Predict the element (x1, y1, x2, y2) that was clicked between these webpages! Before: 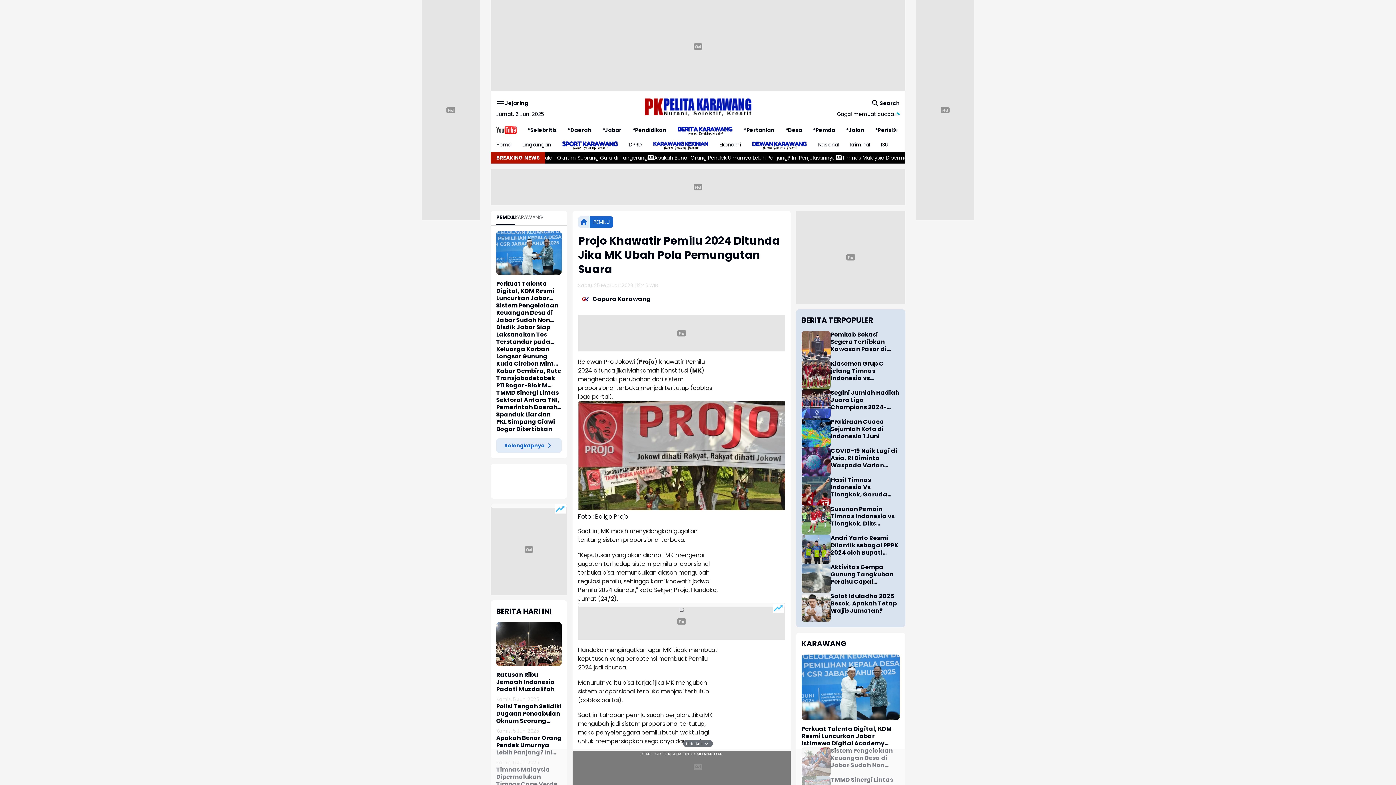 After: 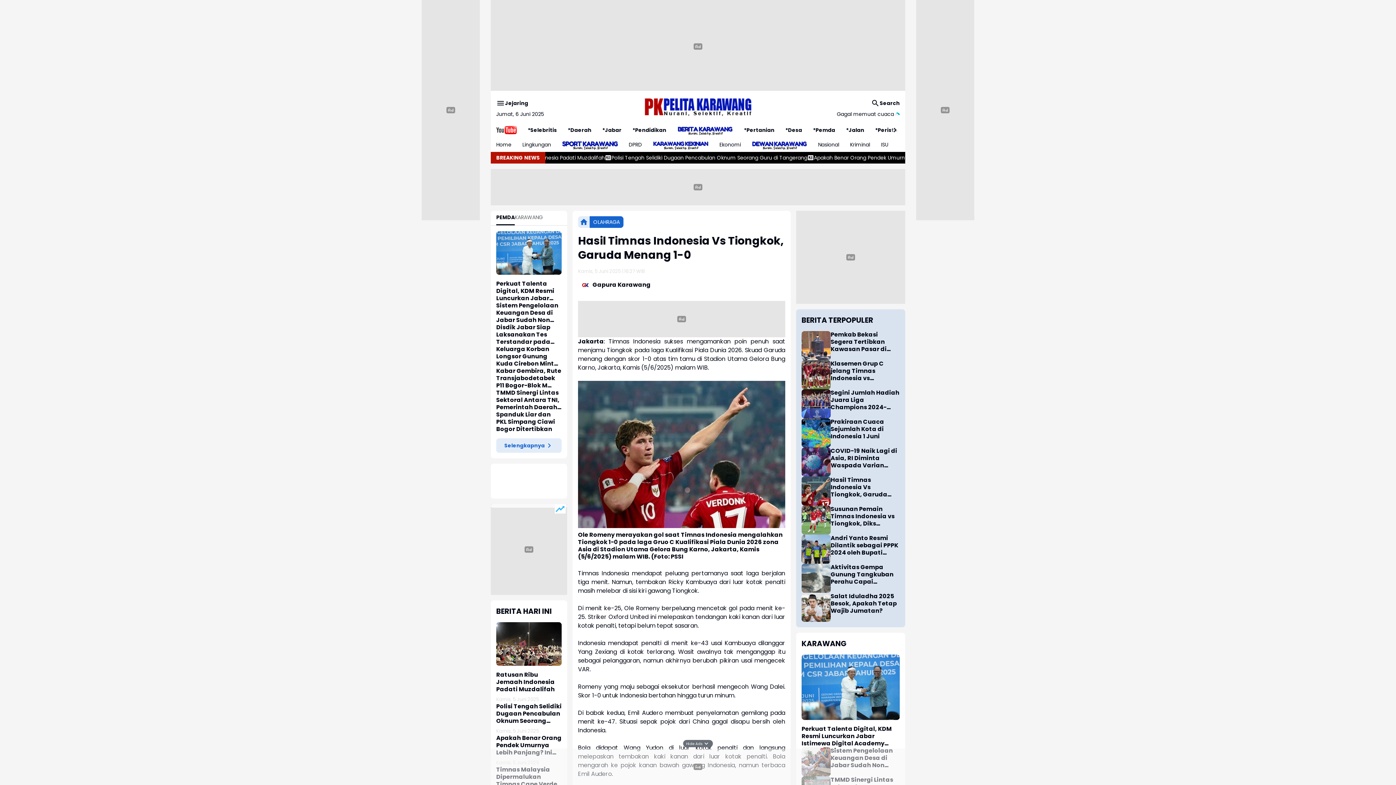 Action: label: Hasil Timnas Indonesia Vs Tiongkok, Garuda Menang 1-0 bbox: (830, 476, 900, 498)